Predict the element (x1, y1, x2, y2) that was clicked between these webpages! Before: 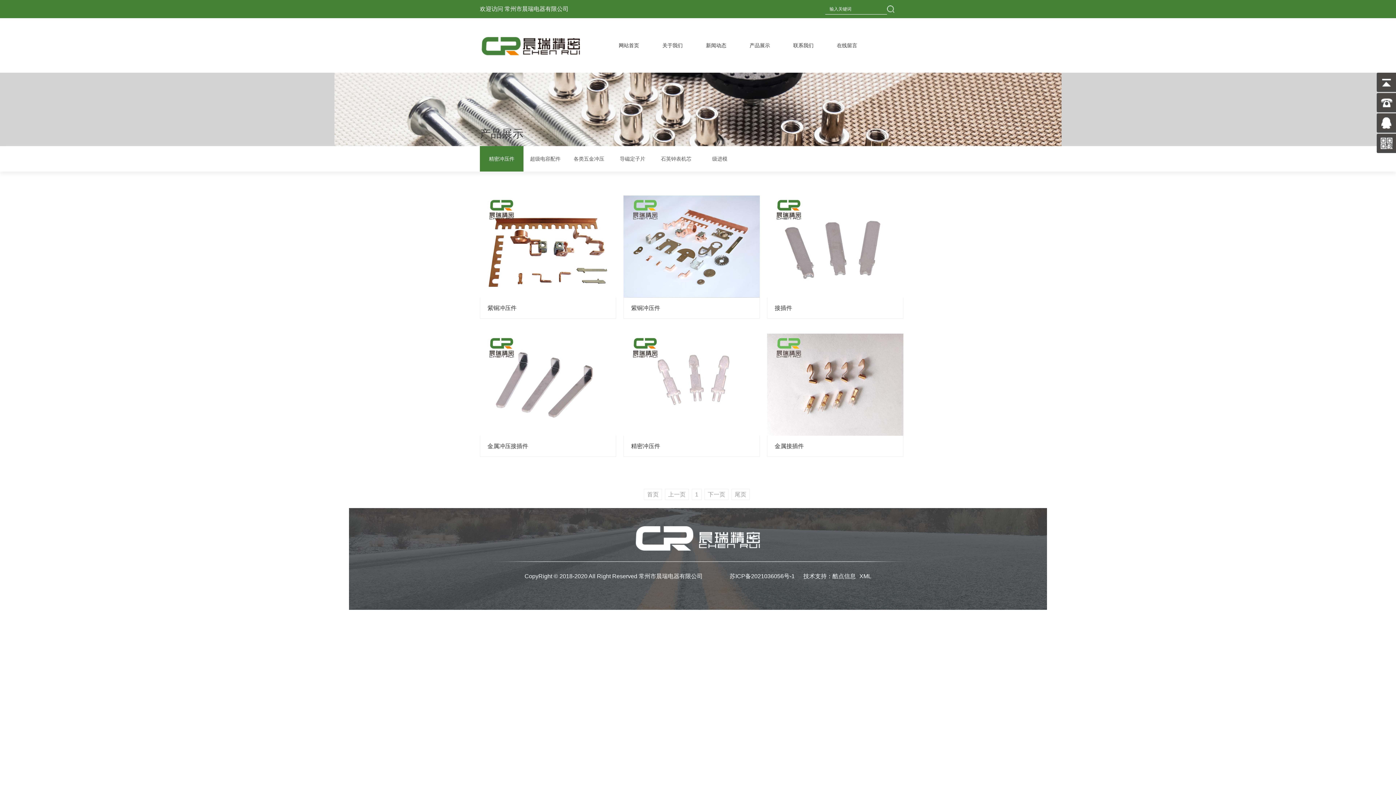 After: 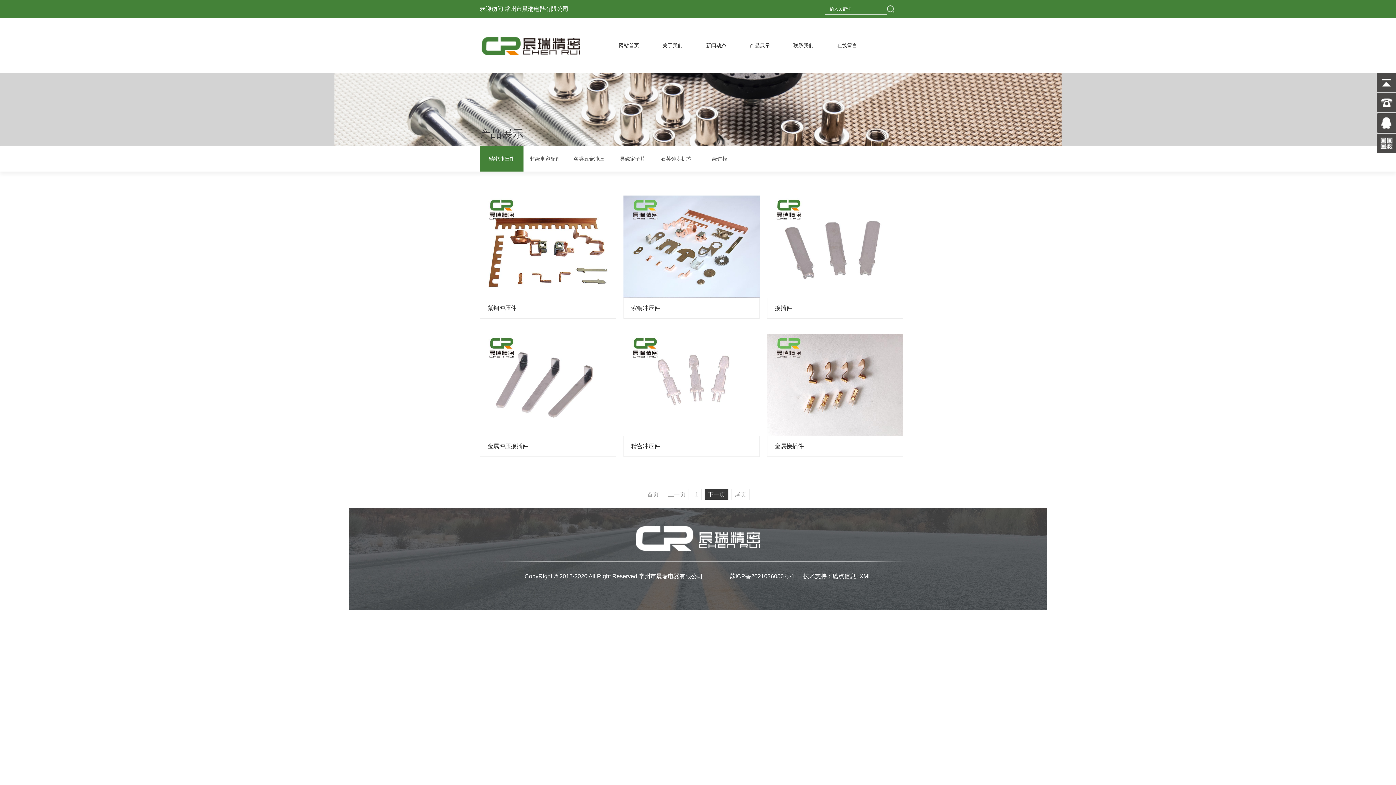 Action: bbox: (704, 489, 728, 500) label: 下一页